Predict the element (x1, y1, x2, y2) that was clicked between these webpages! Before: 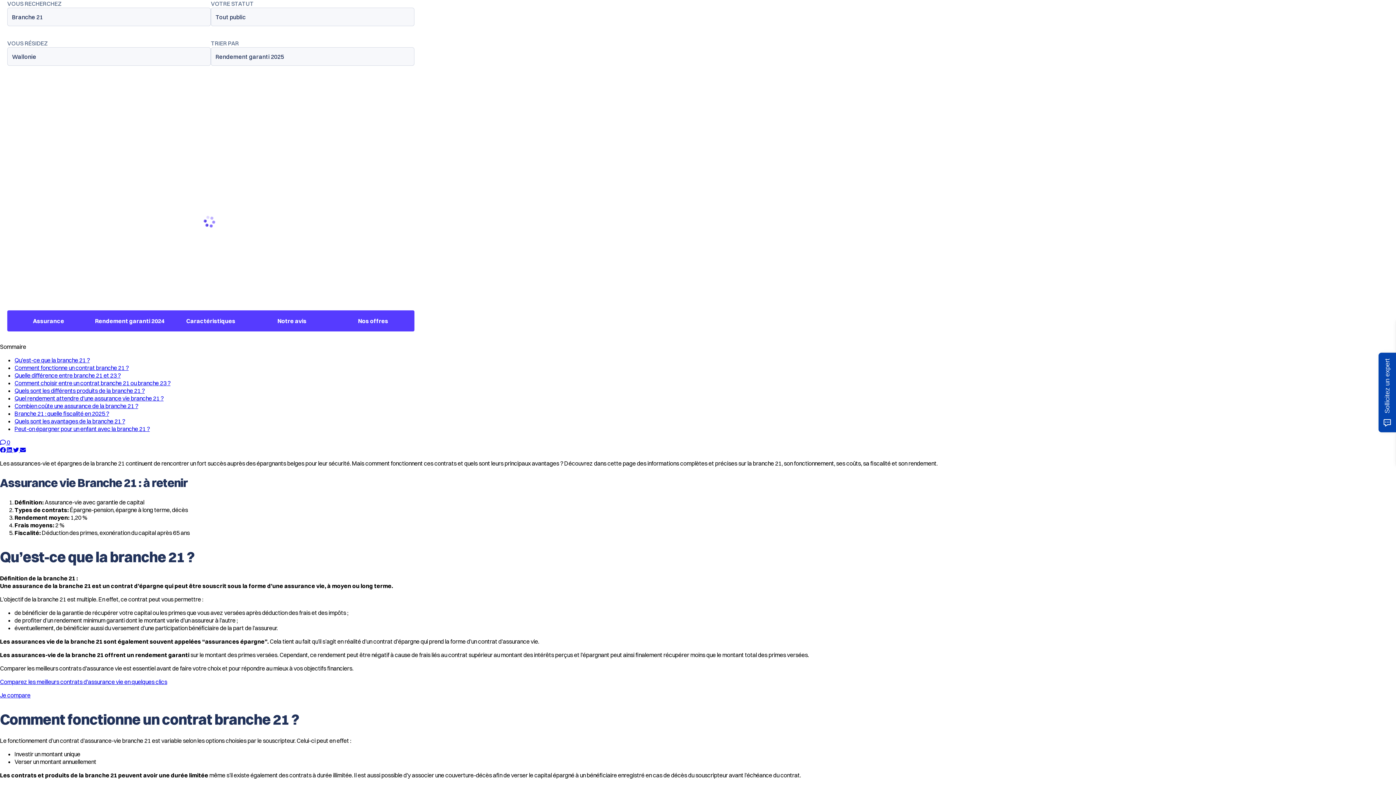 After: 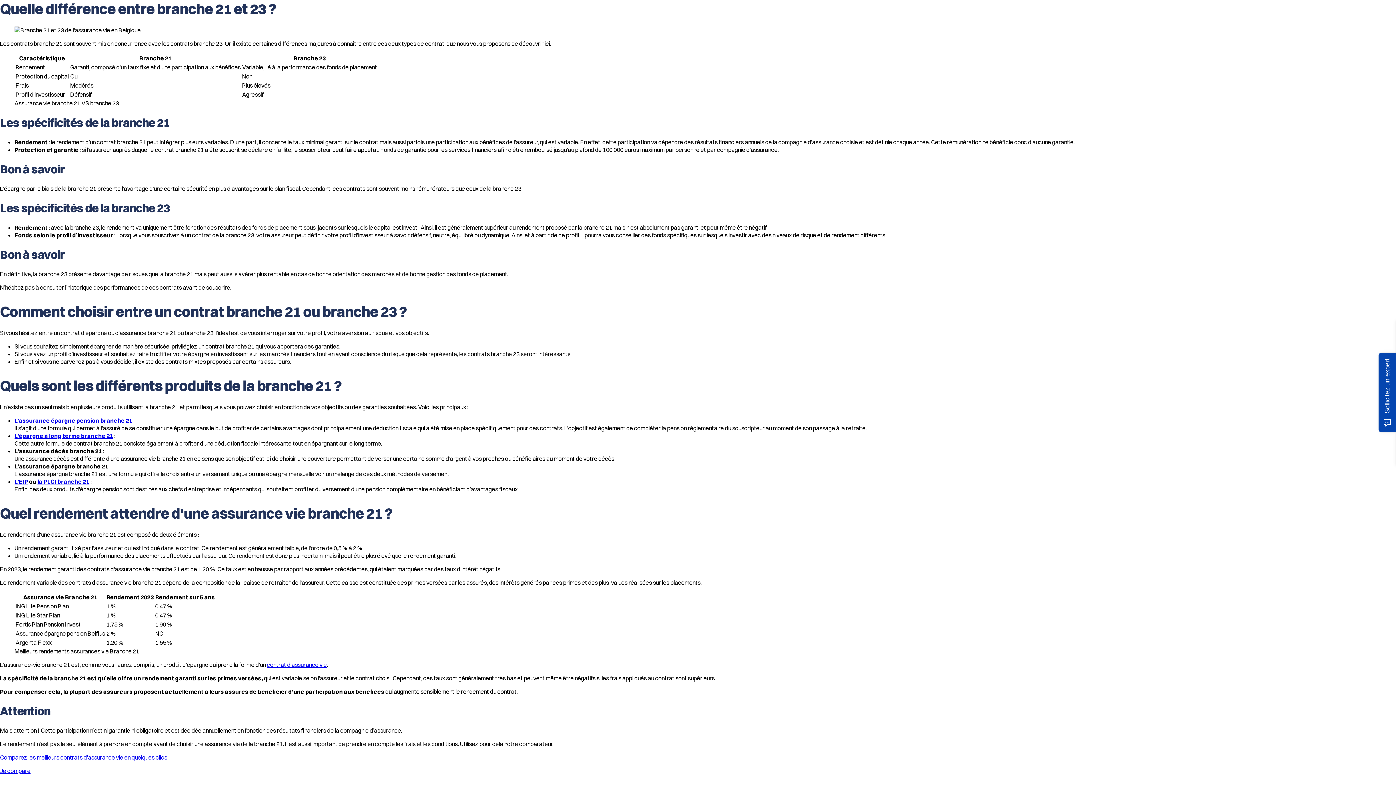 Action: label: Quelle différence entre branche 21 et 23 ? bbox: (14, 372, 120, 379)